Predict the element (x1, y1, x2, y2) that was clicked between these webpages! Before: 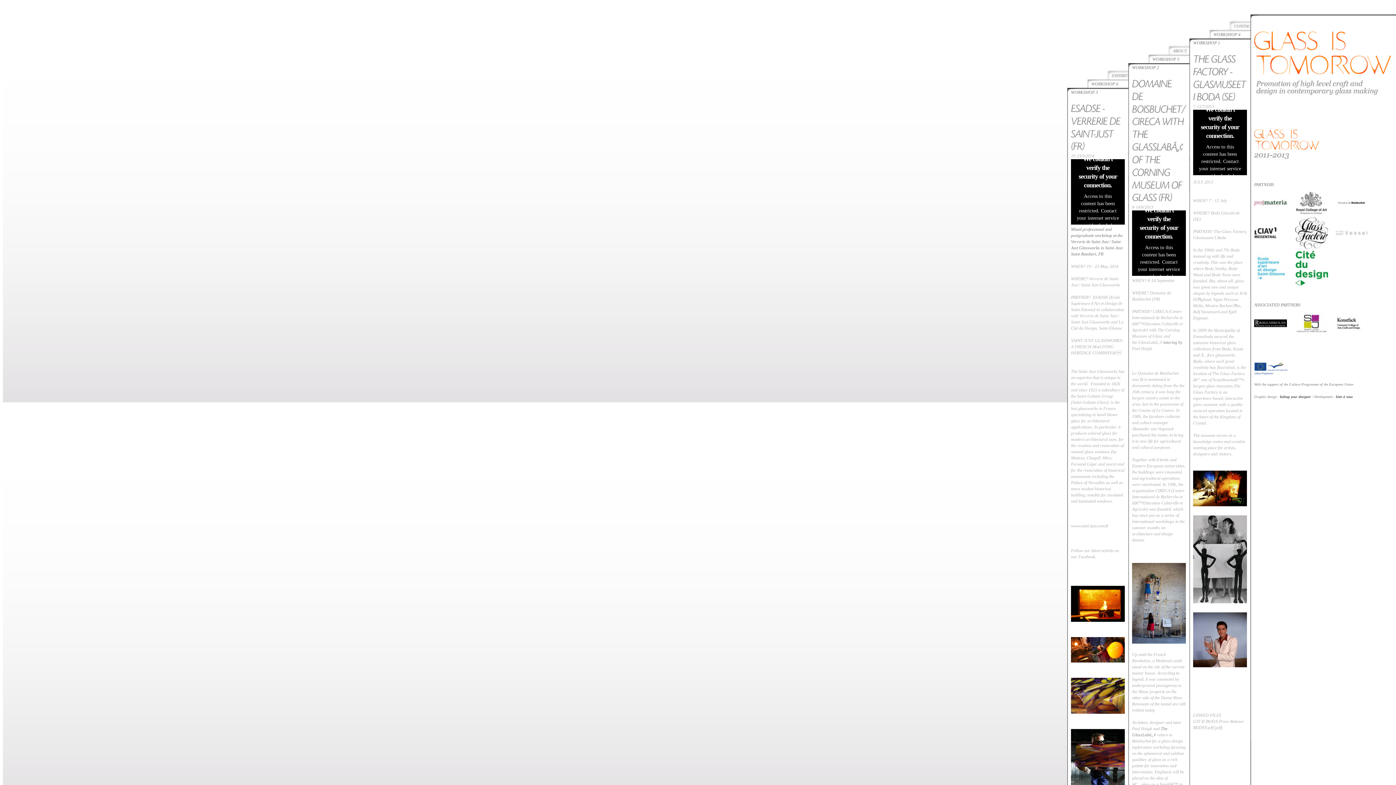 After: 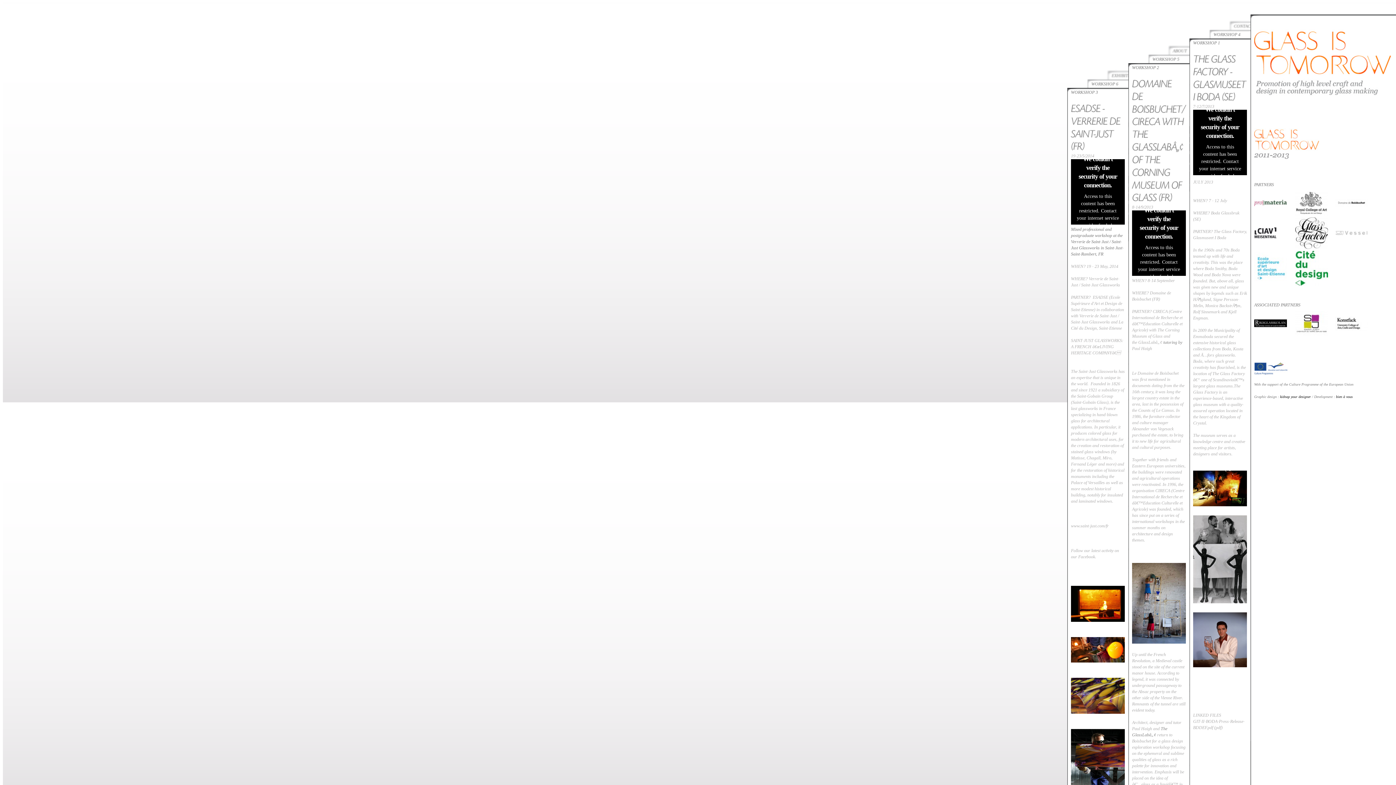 Action: bbox: (1254, 202, 1287, 207)